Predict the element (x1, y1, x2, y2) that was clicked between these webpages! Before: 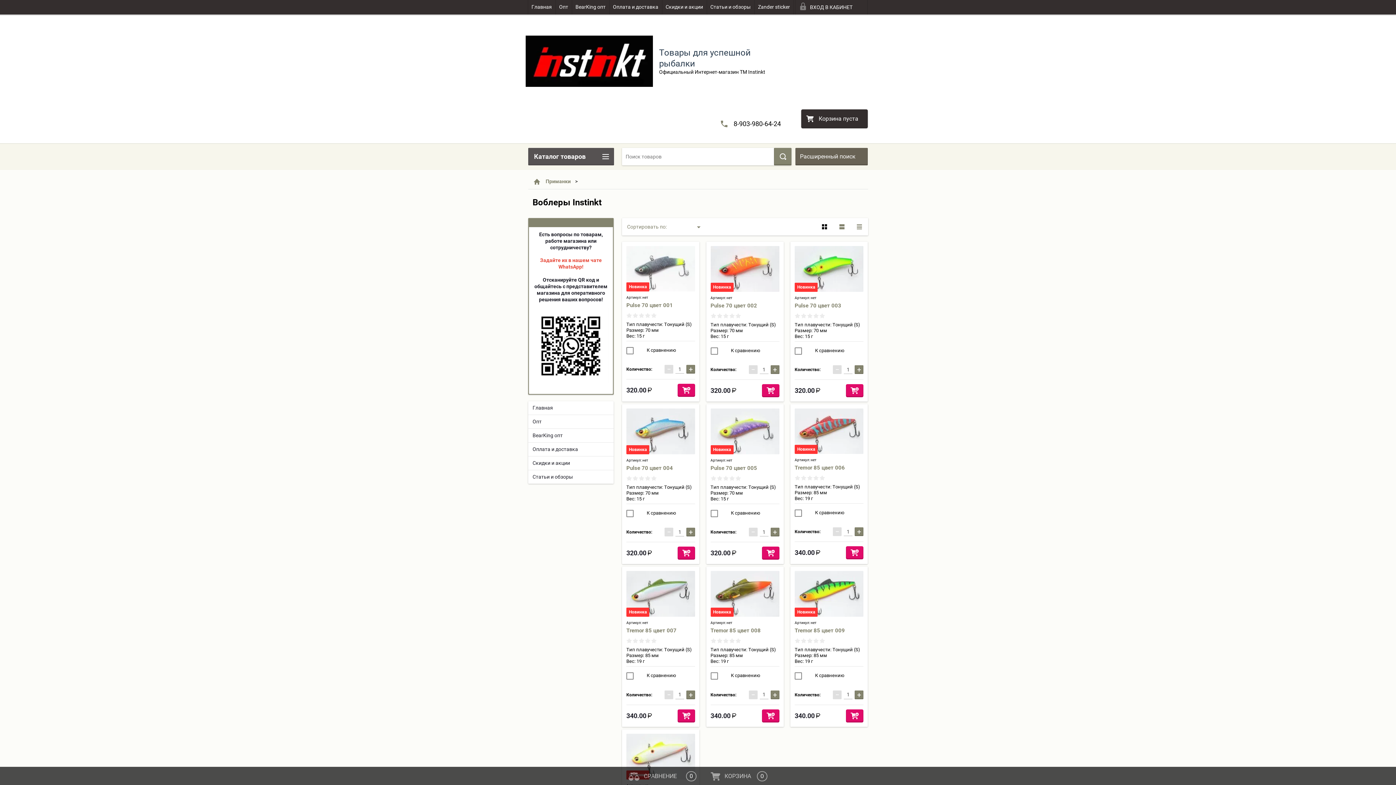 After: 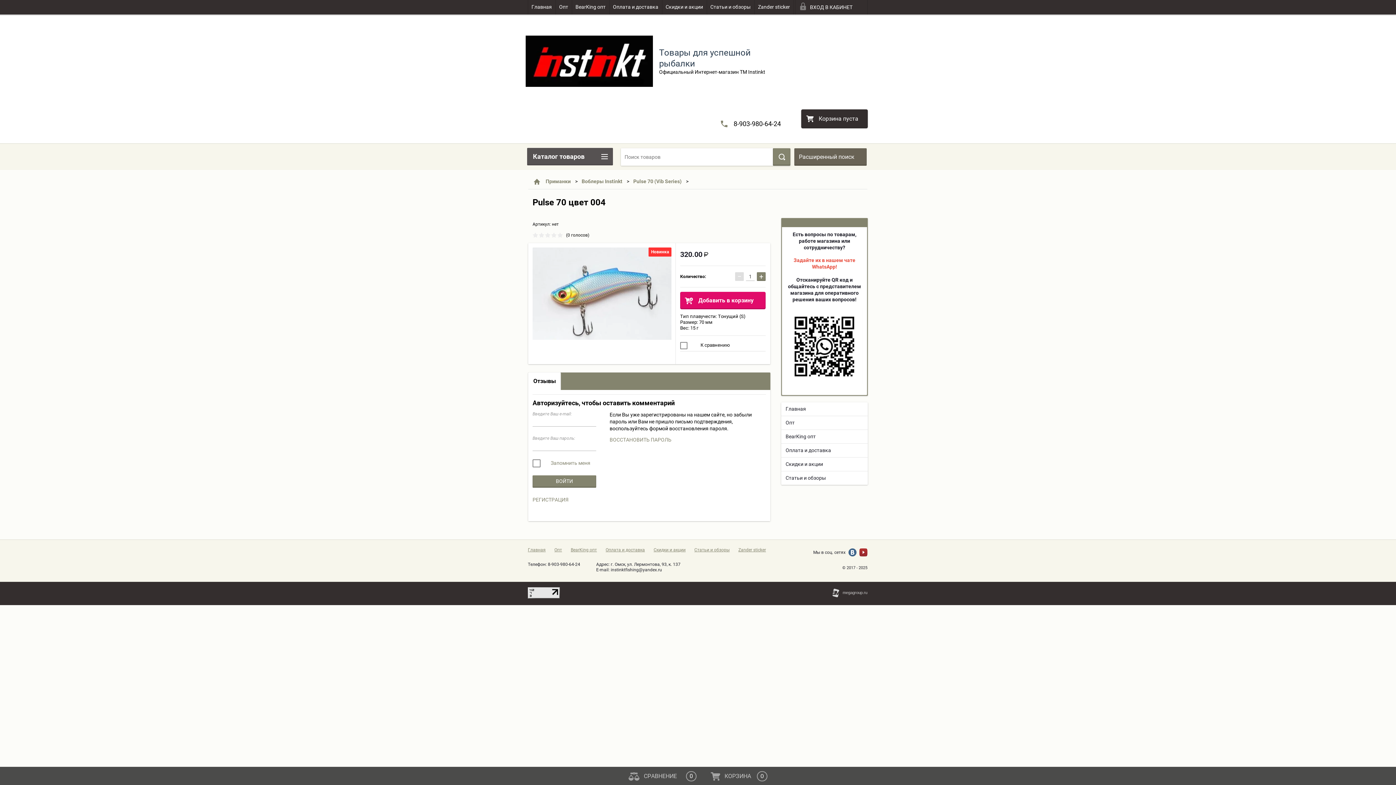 Action: bbox: (626, 465, 673, 471) label: Pulse 70 цвет 004